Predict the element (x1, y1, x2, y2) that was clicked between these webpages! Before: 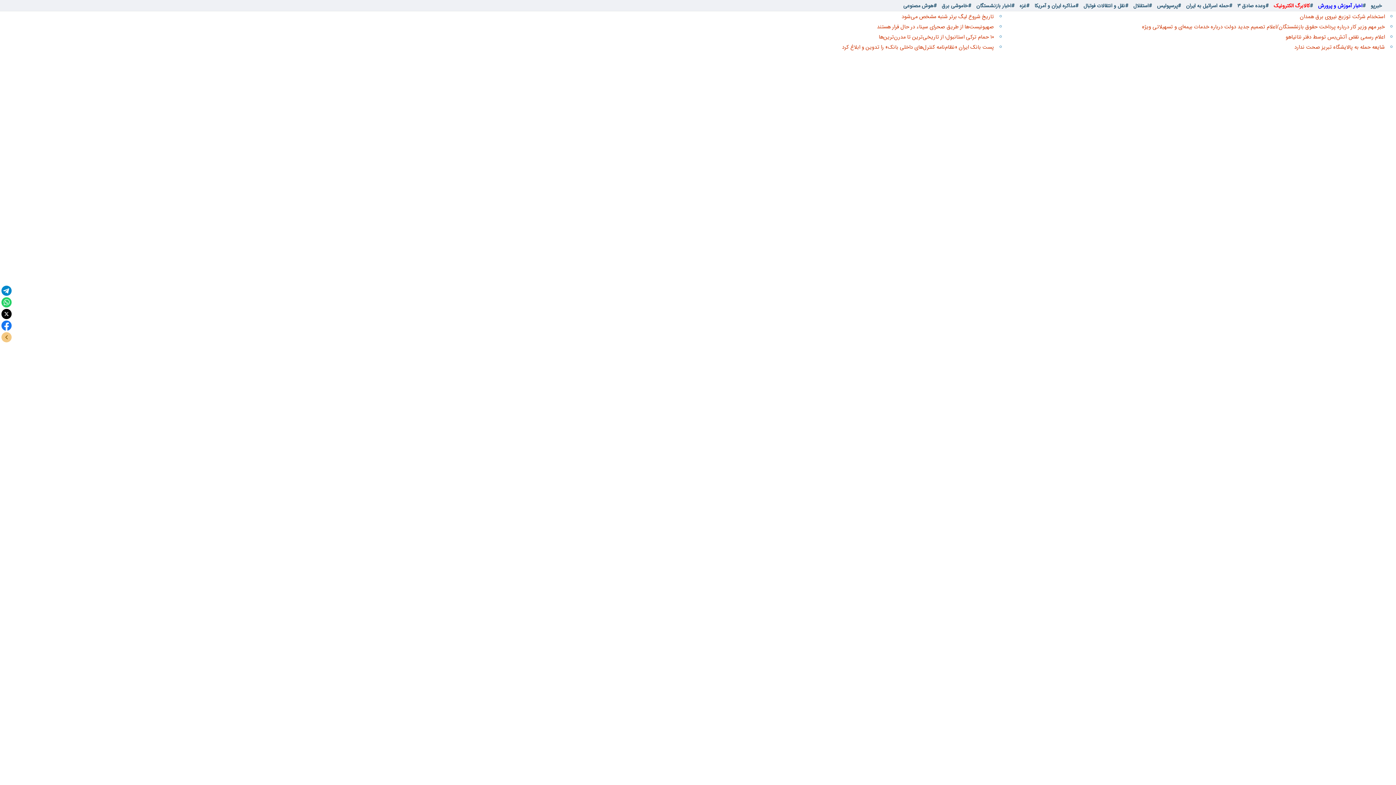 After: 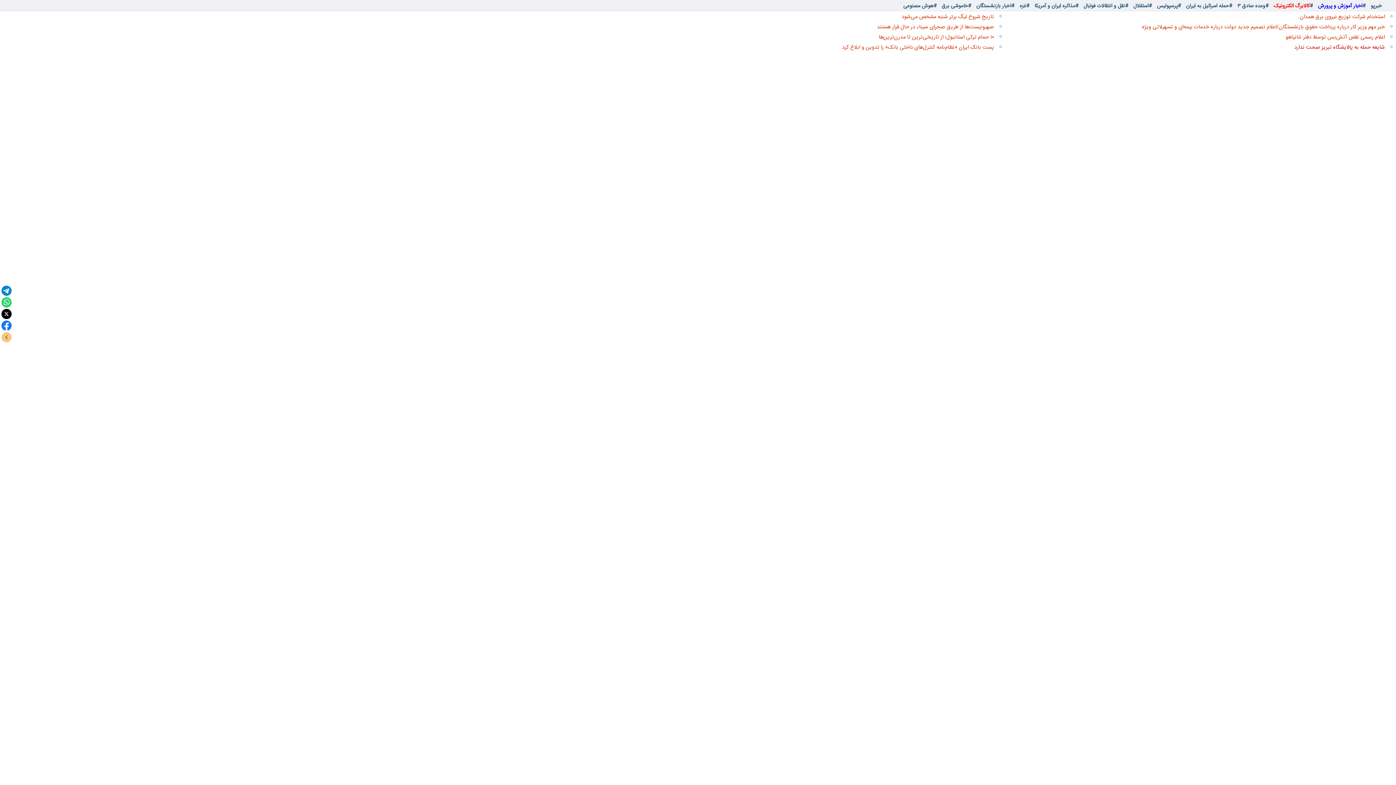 Action: bbox: (1294, 43, 1385, 51) label: شایعه حمله به پالایشگاه تبریز صحت ندارد